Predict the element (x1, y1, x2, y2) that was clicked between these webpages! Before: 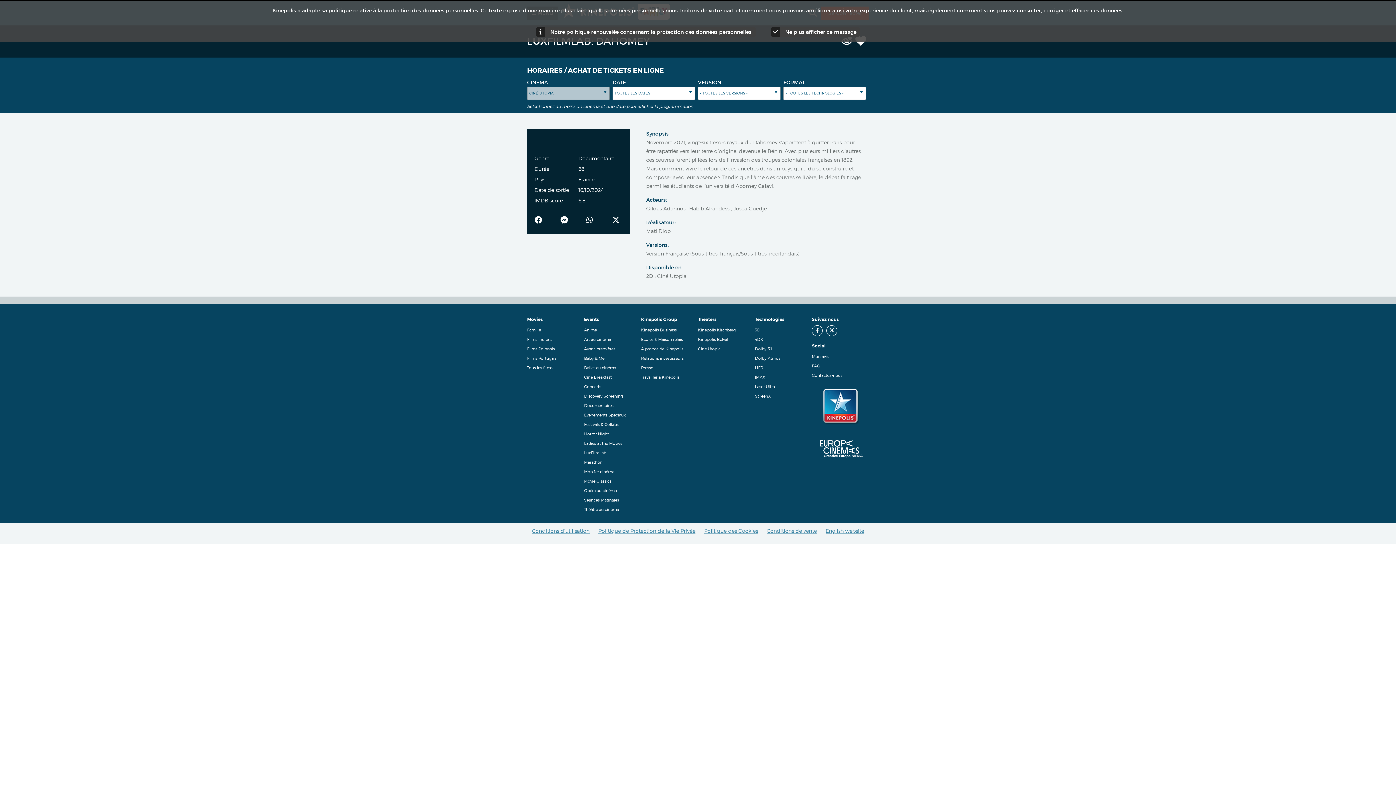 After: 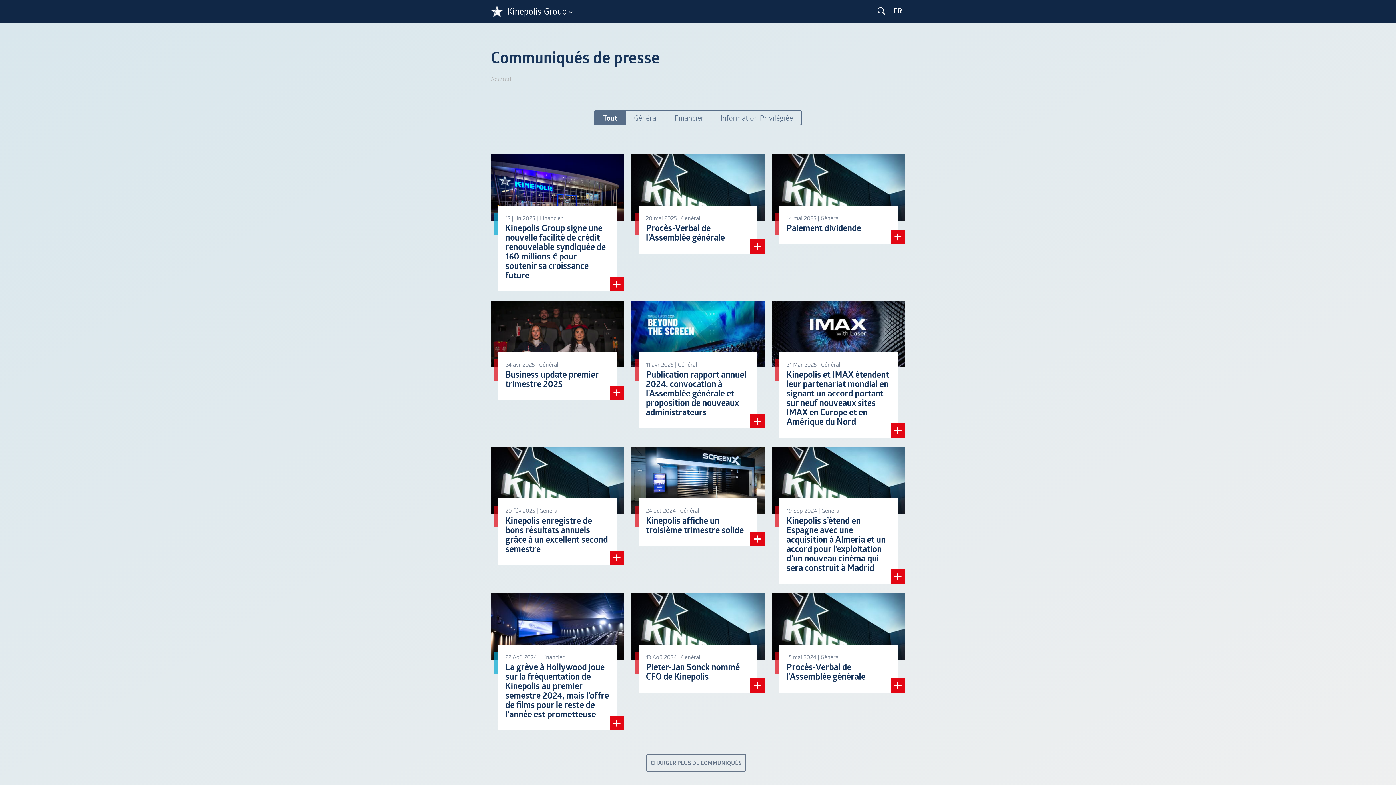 Action: label: Presse bbox: (641, 365, 653, 370)